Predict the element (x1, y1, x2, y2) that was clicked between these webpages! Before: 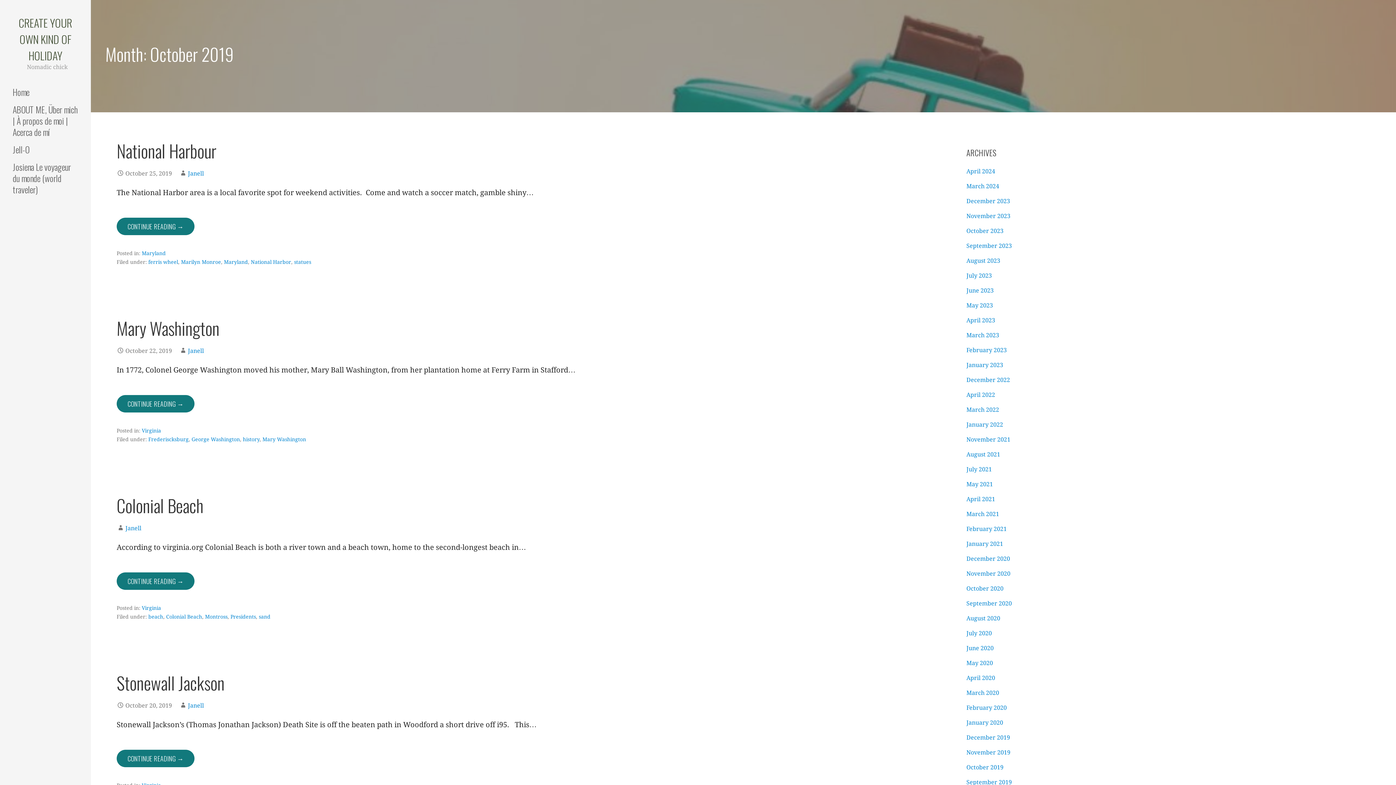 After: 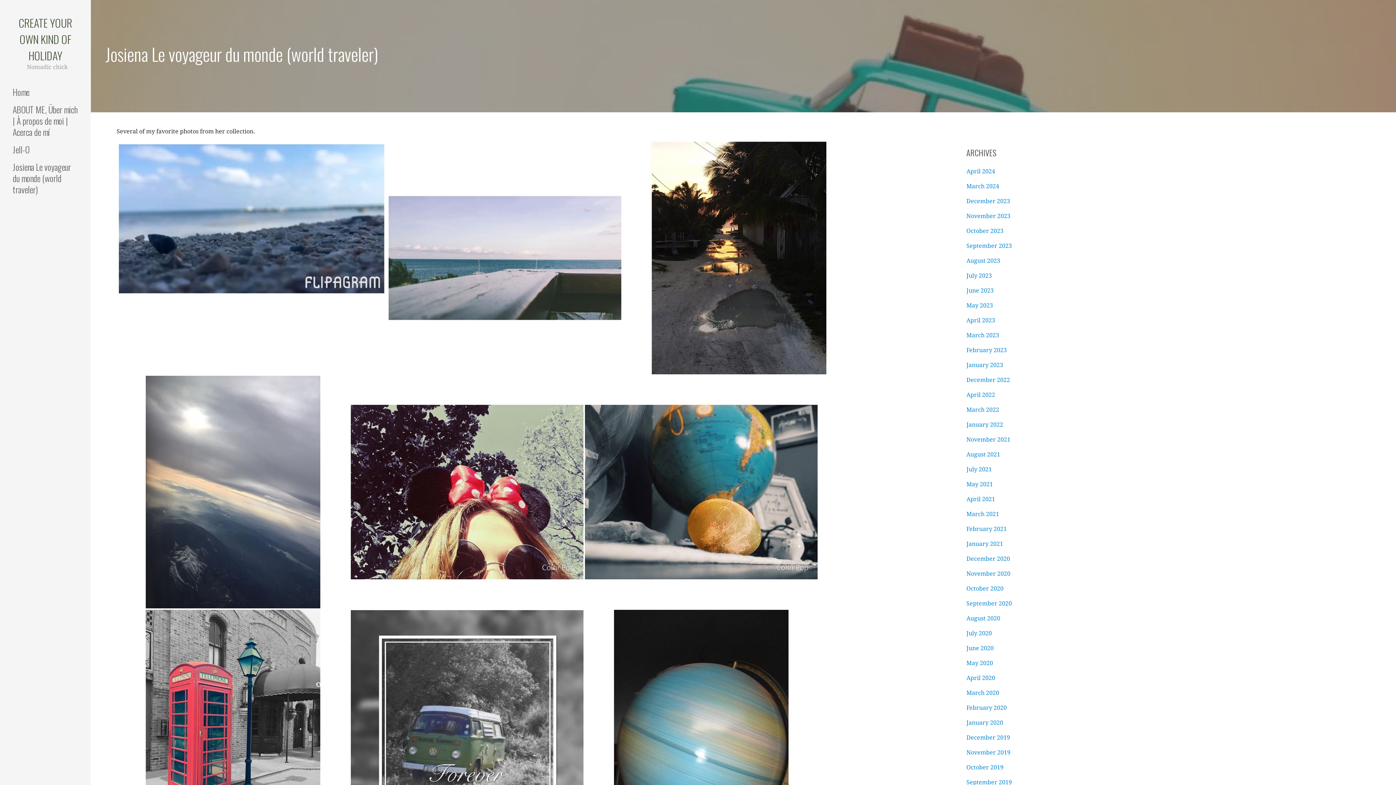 Action: bbox: (0, 158, 90, 198) label: Josiena Le voyageur du monde (world traveler)